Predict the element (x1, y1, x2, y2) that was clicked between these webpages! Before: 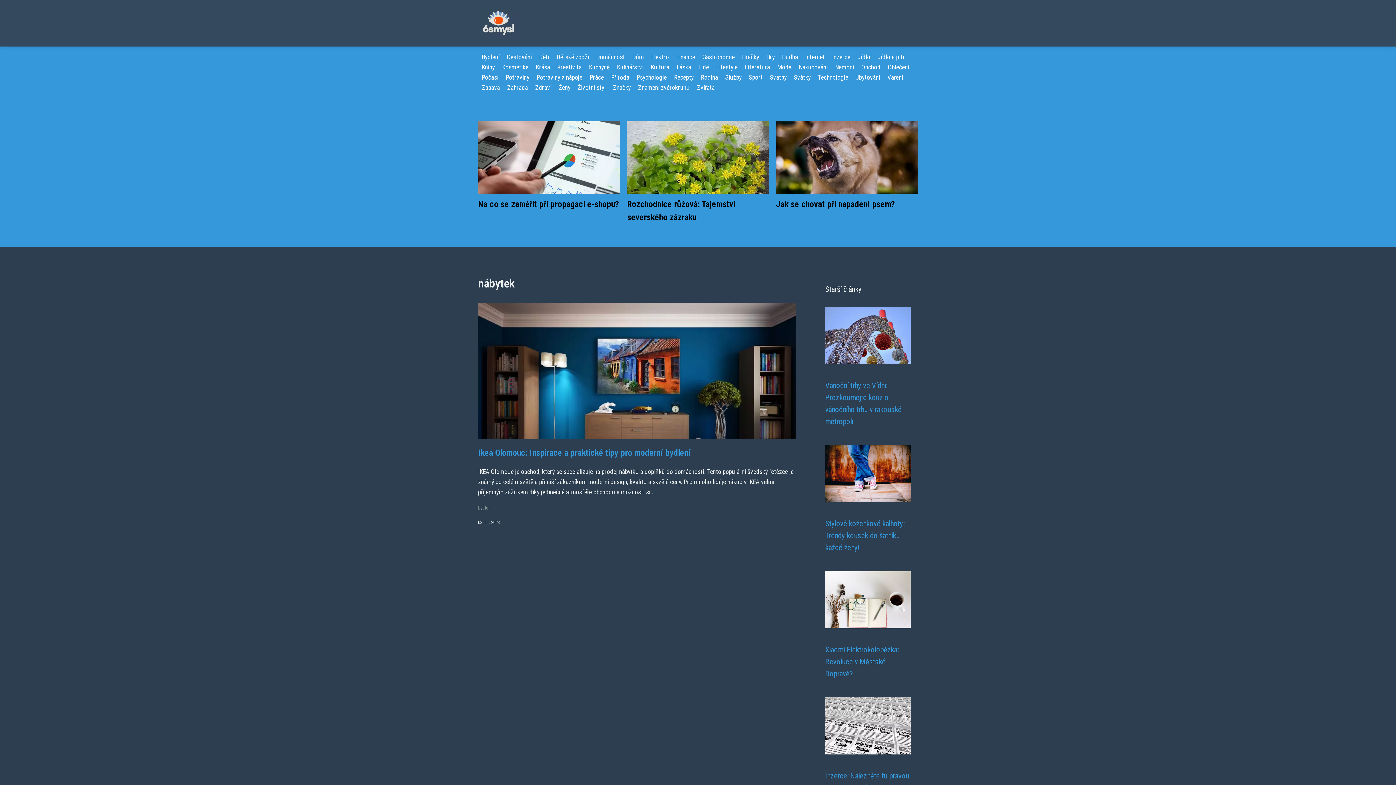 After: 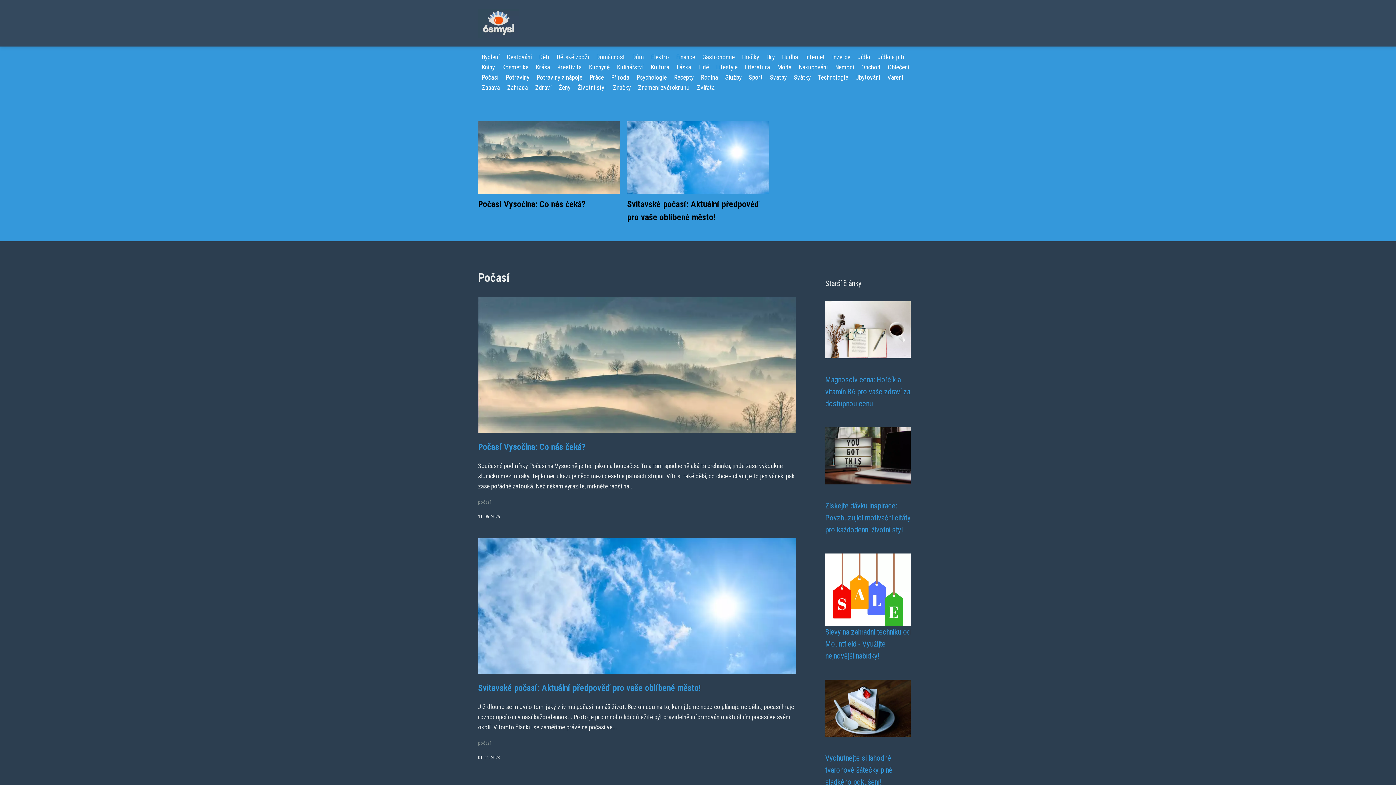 Action: label: Počasí bbox: (478, 73, 502, 81)